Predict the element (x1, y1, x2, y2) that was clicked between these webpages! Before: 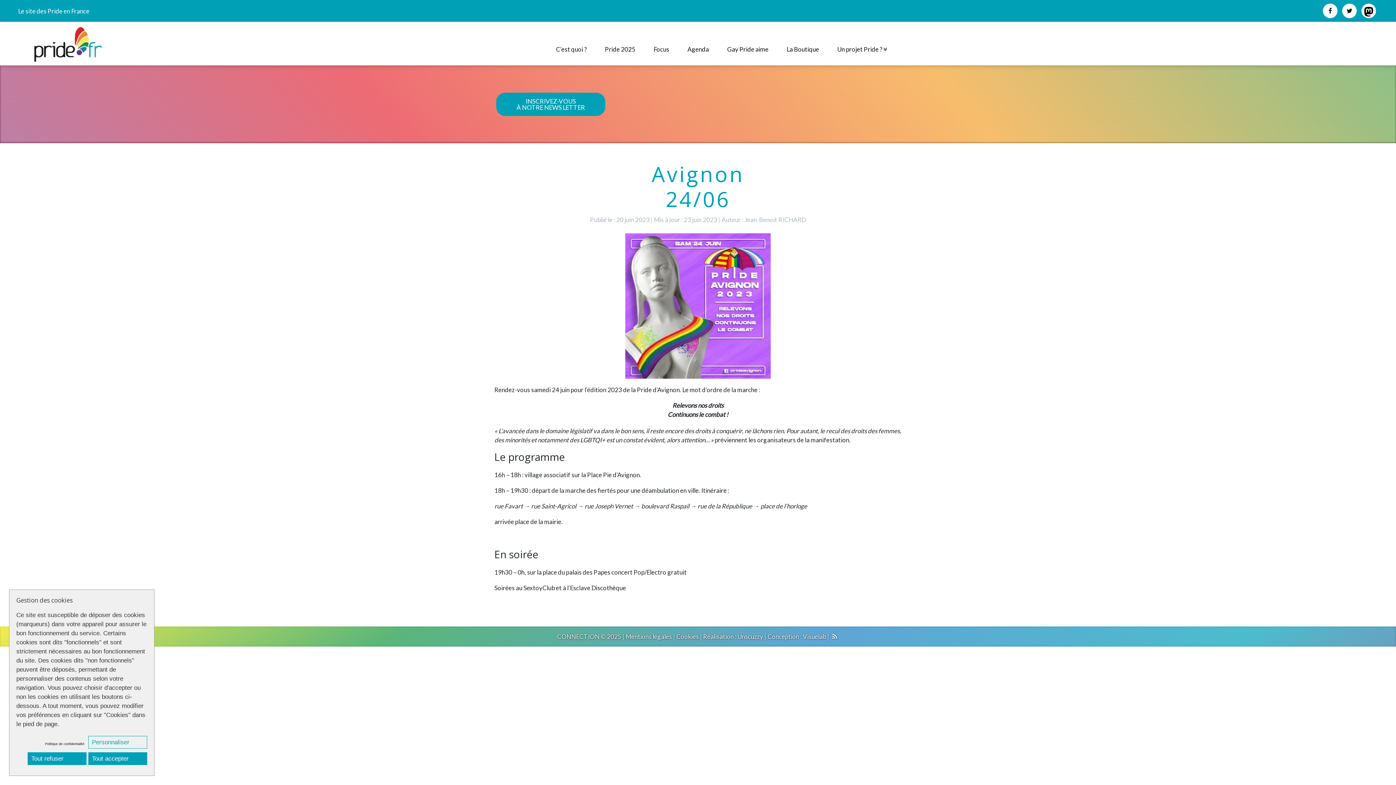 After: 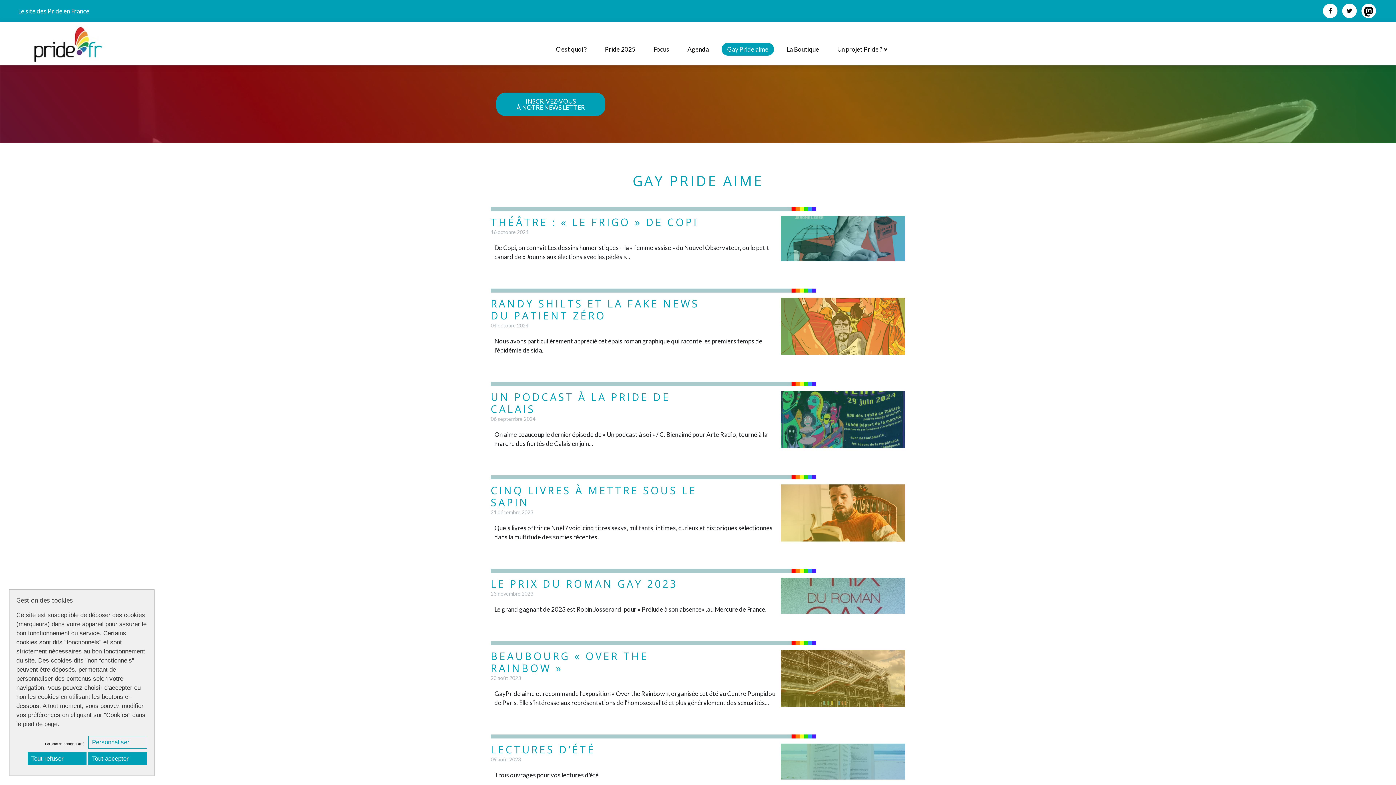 Action: label: Gay Pride aime bbox: (721, 42, 774, 55)